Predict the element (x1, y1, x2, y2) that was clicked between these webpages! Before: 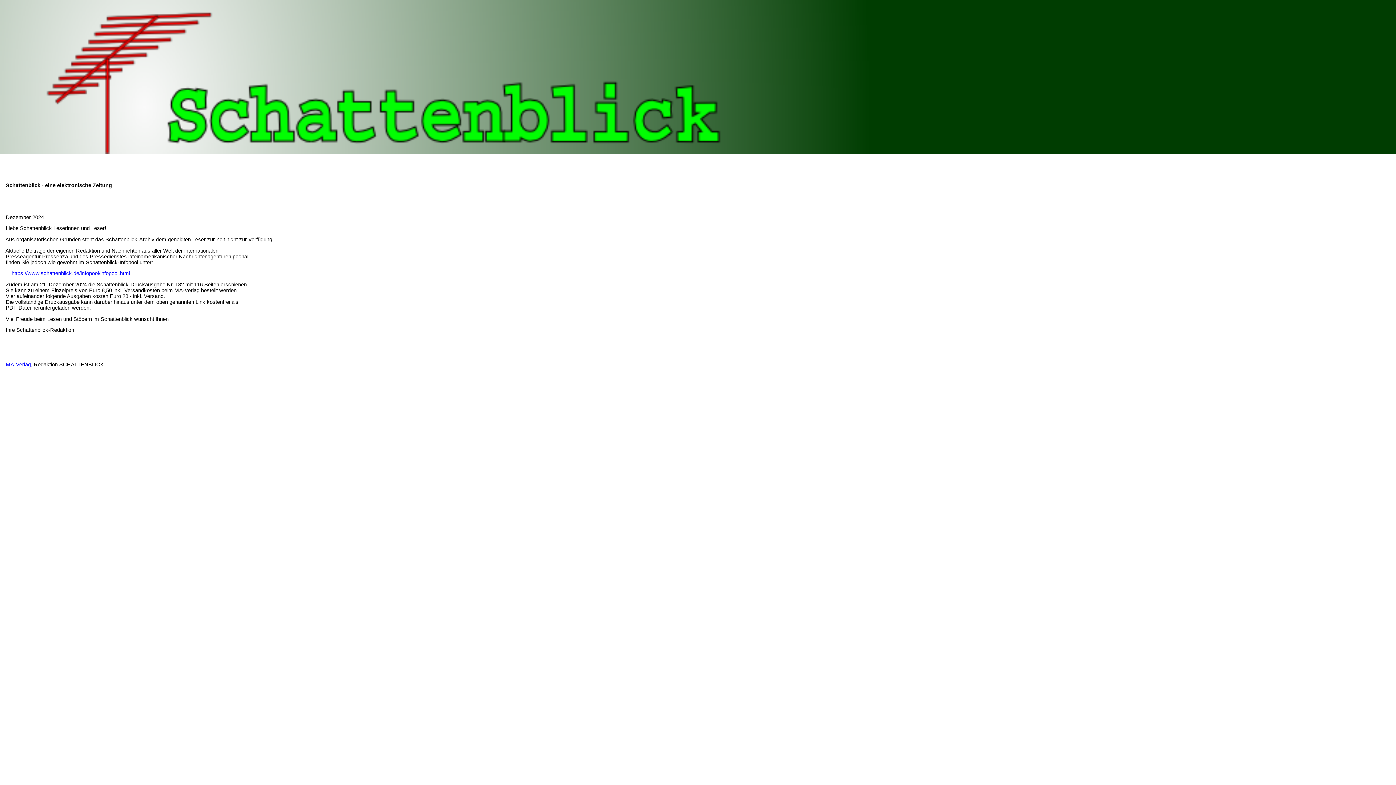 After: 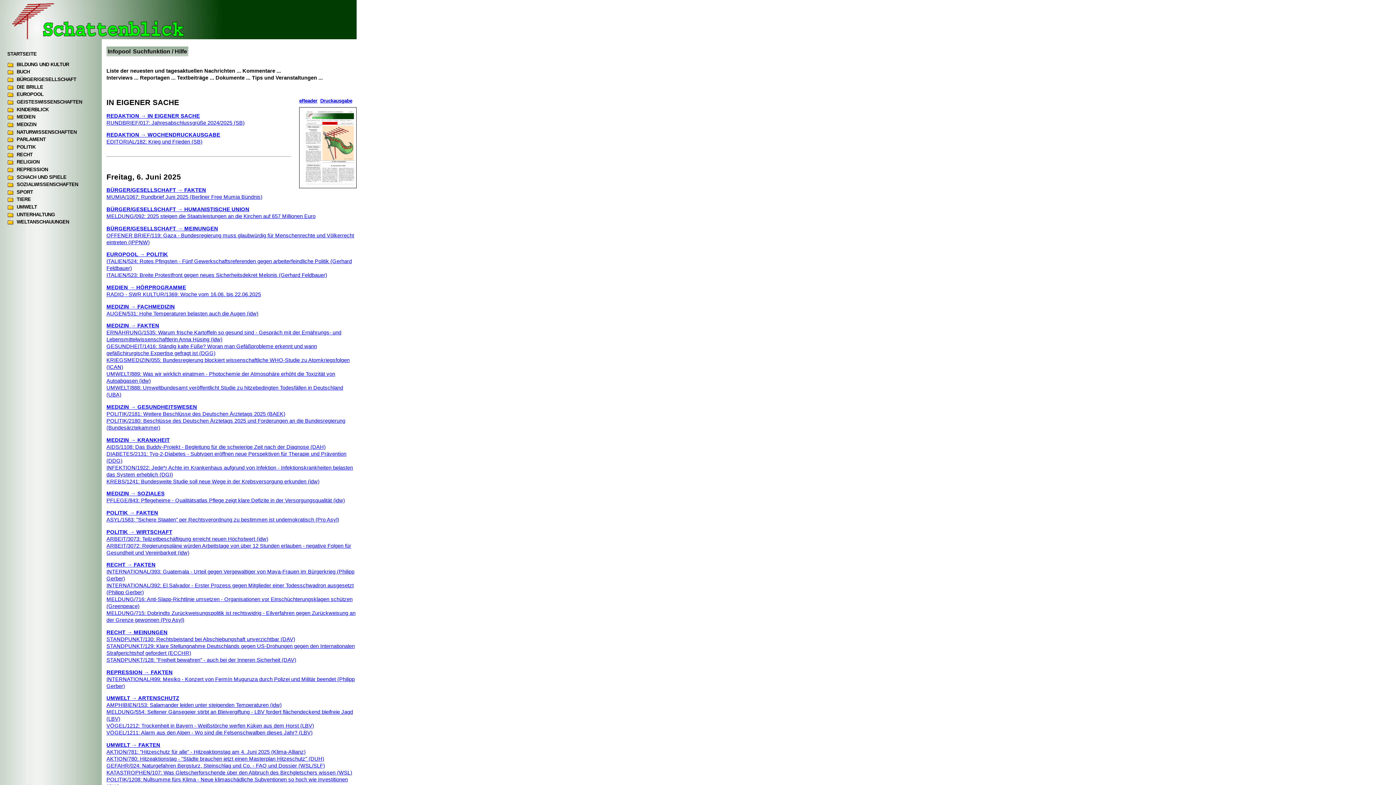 Action: bbox: (11, 270, 130, 276) label: https://www.schattenblick.de/infopool/infopool.html